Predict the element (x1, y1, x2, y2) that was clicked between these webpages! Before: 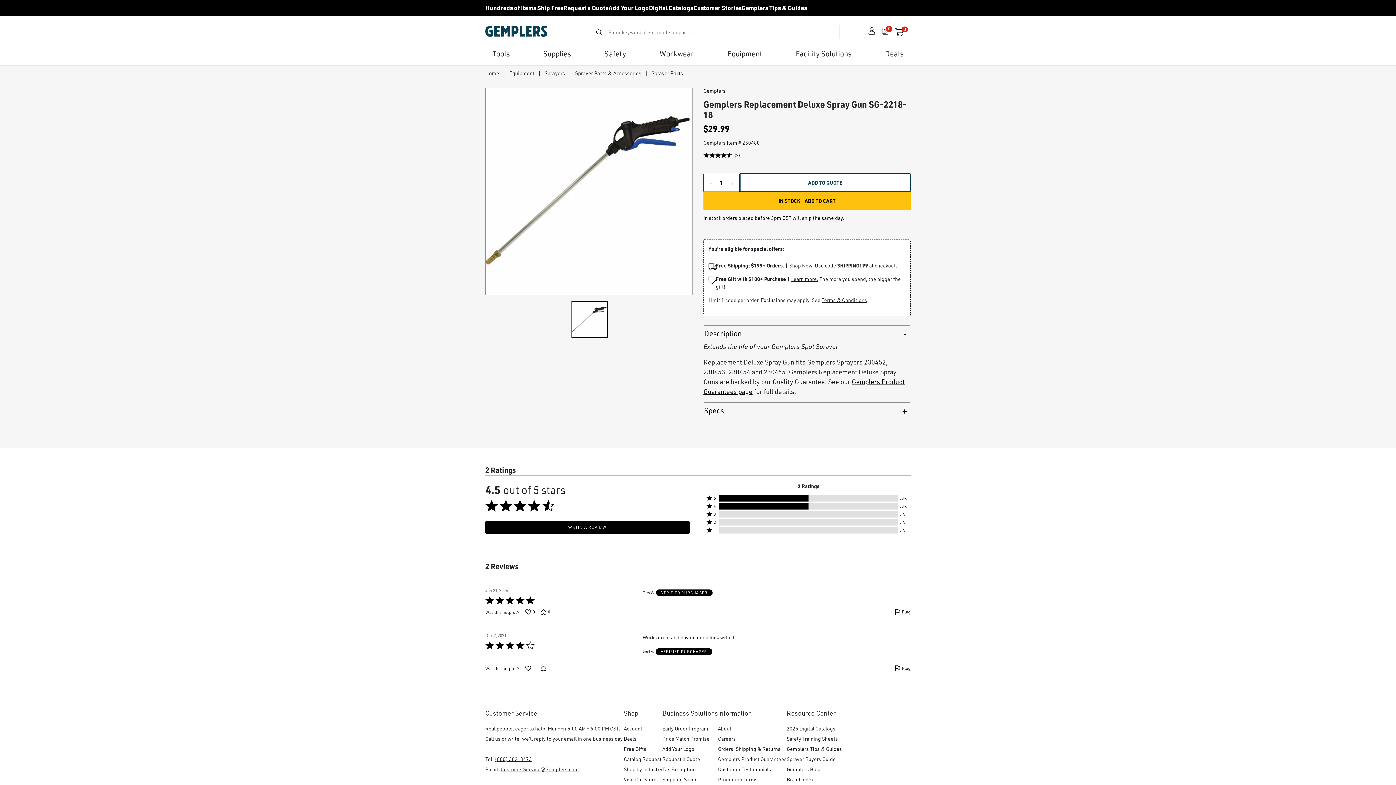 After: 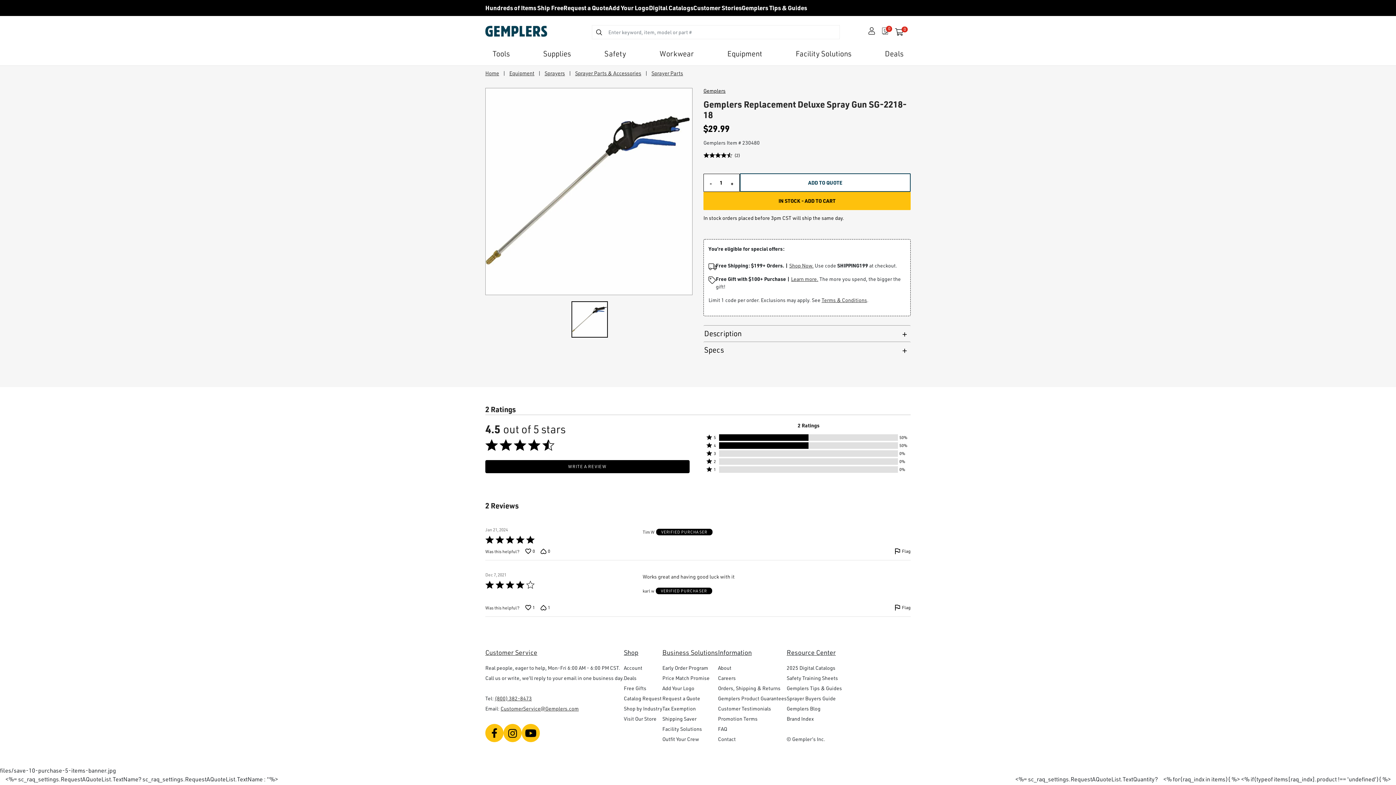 Action: label: Description bbox: (703, 325, 910, 341)